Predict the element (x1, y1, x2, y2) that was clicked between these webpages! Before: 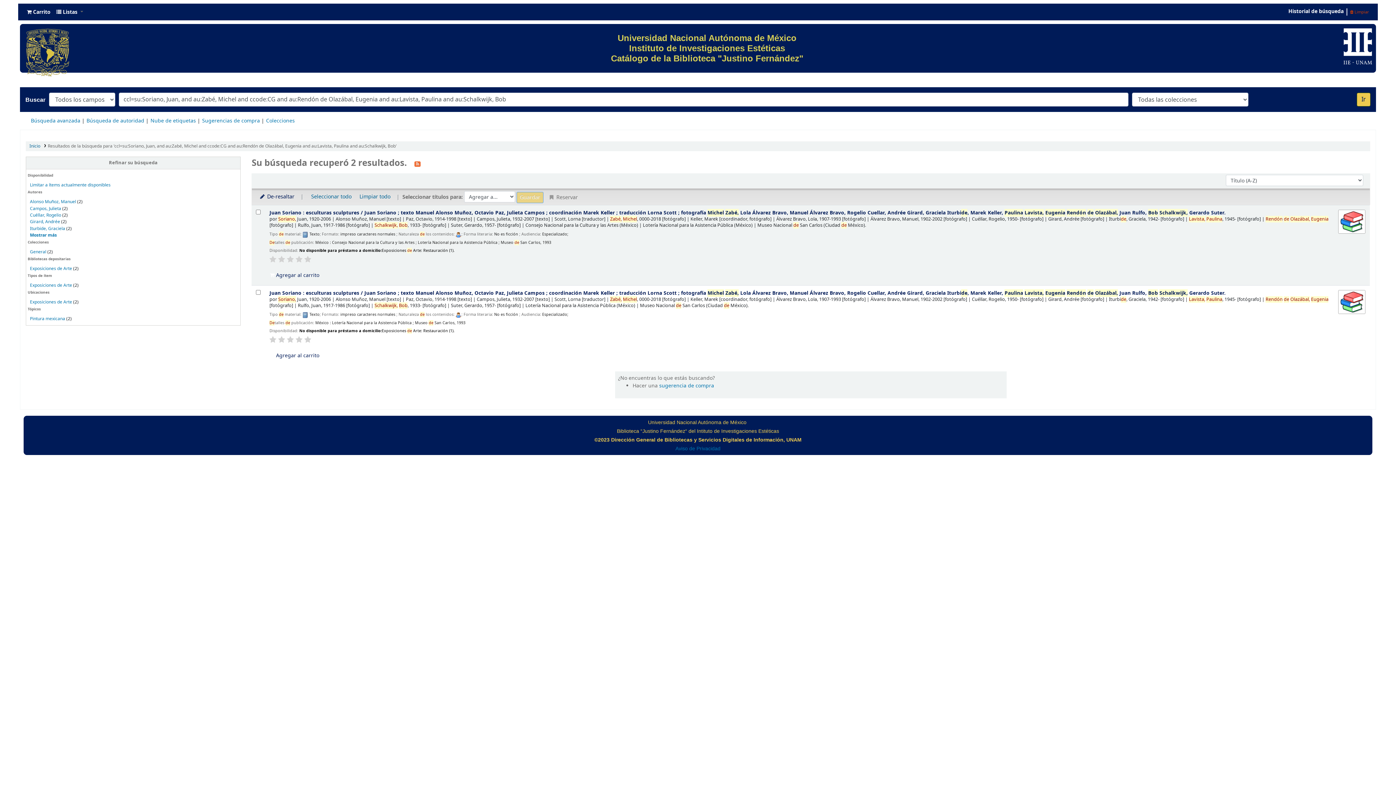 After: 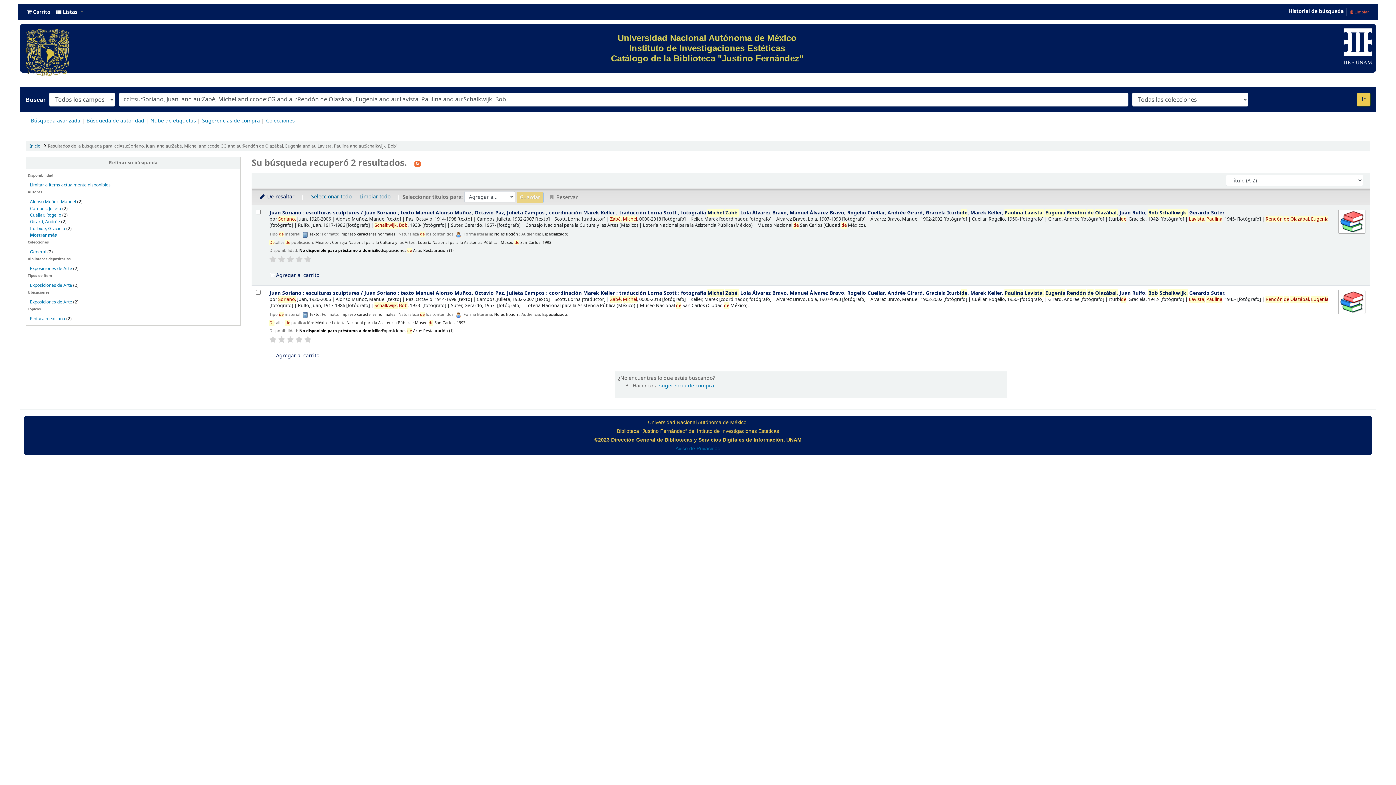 Action: label:  Limpiar bbox: (1347, 6, 1372, 17)